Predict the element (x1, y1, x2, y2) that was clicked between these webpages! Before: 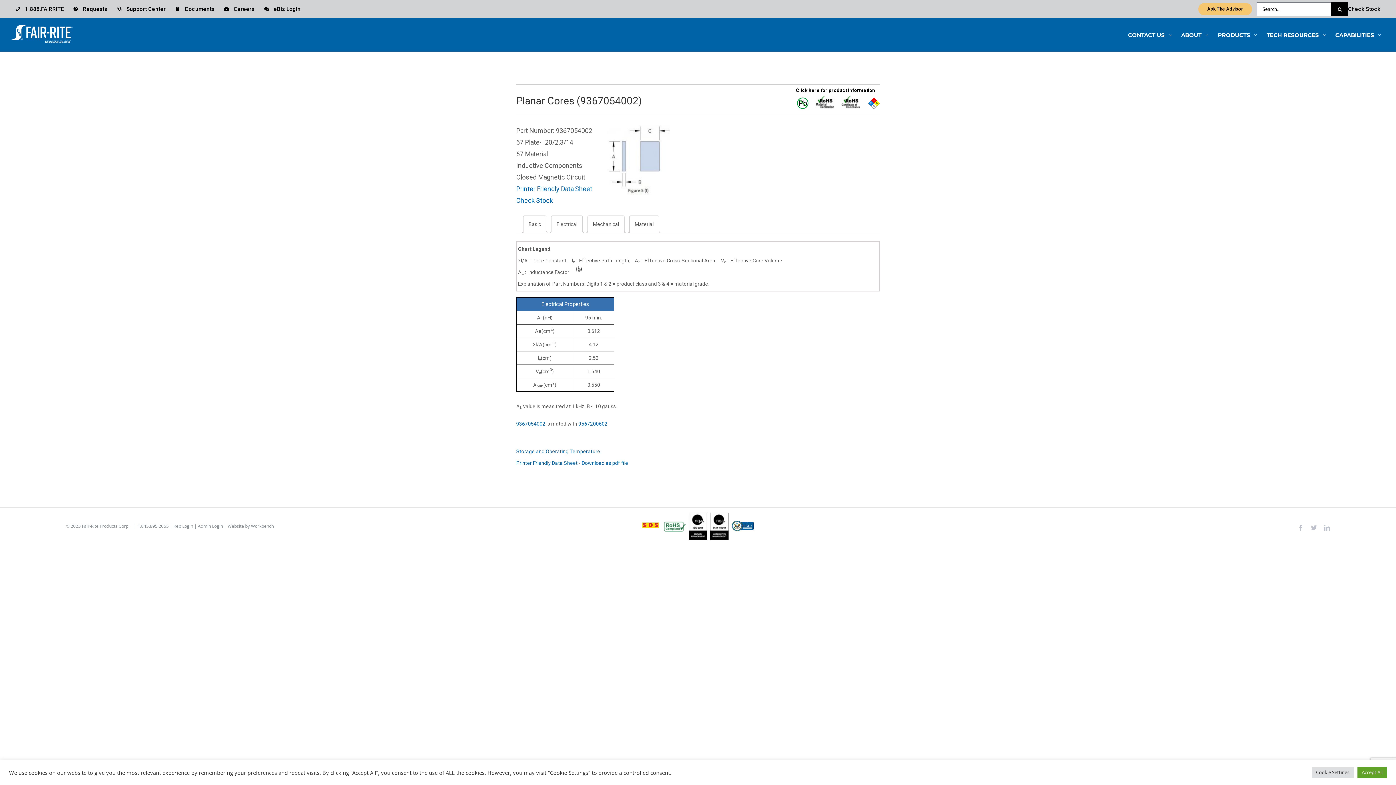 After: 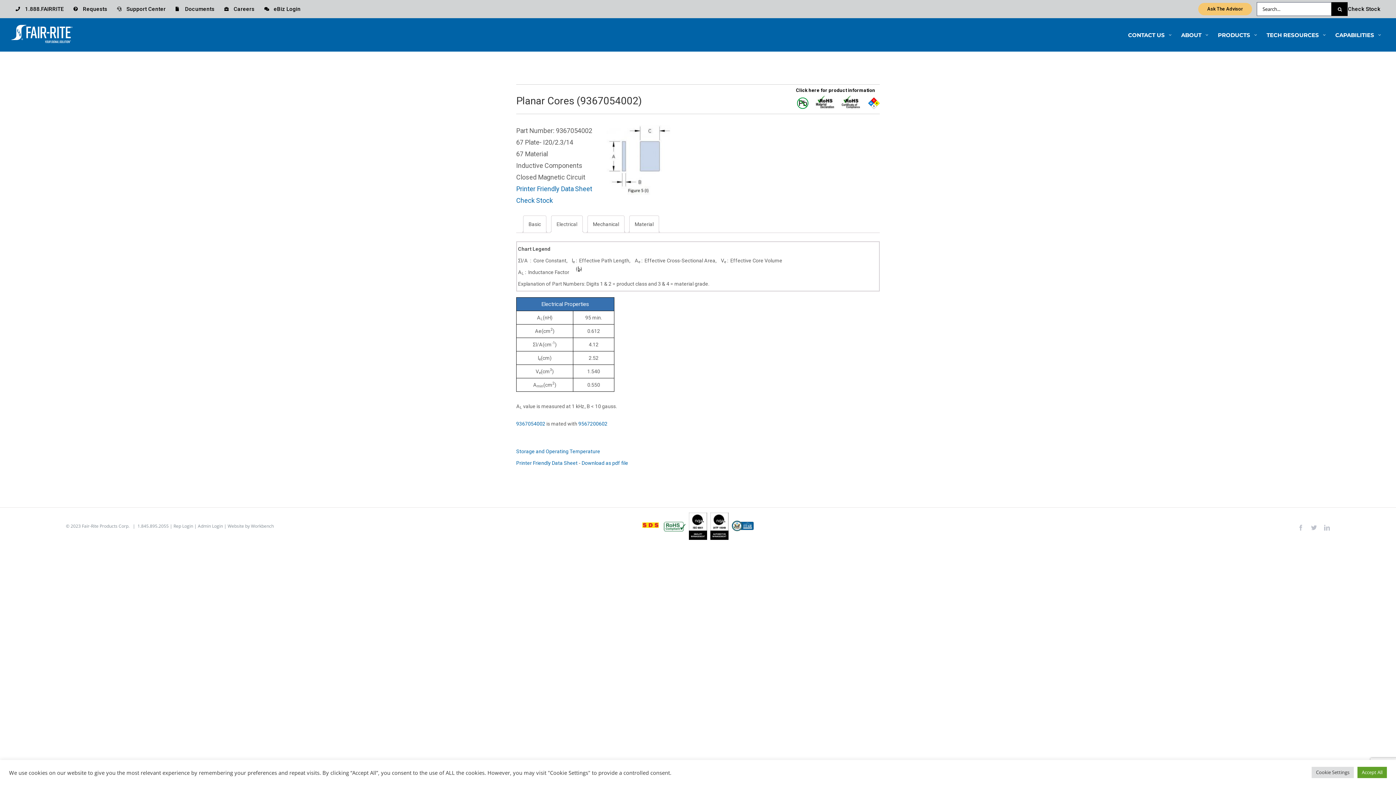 Action: bbox: (516, 460, 577, 466) label: Printer Friendly Data Sheet